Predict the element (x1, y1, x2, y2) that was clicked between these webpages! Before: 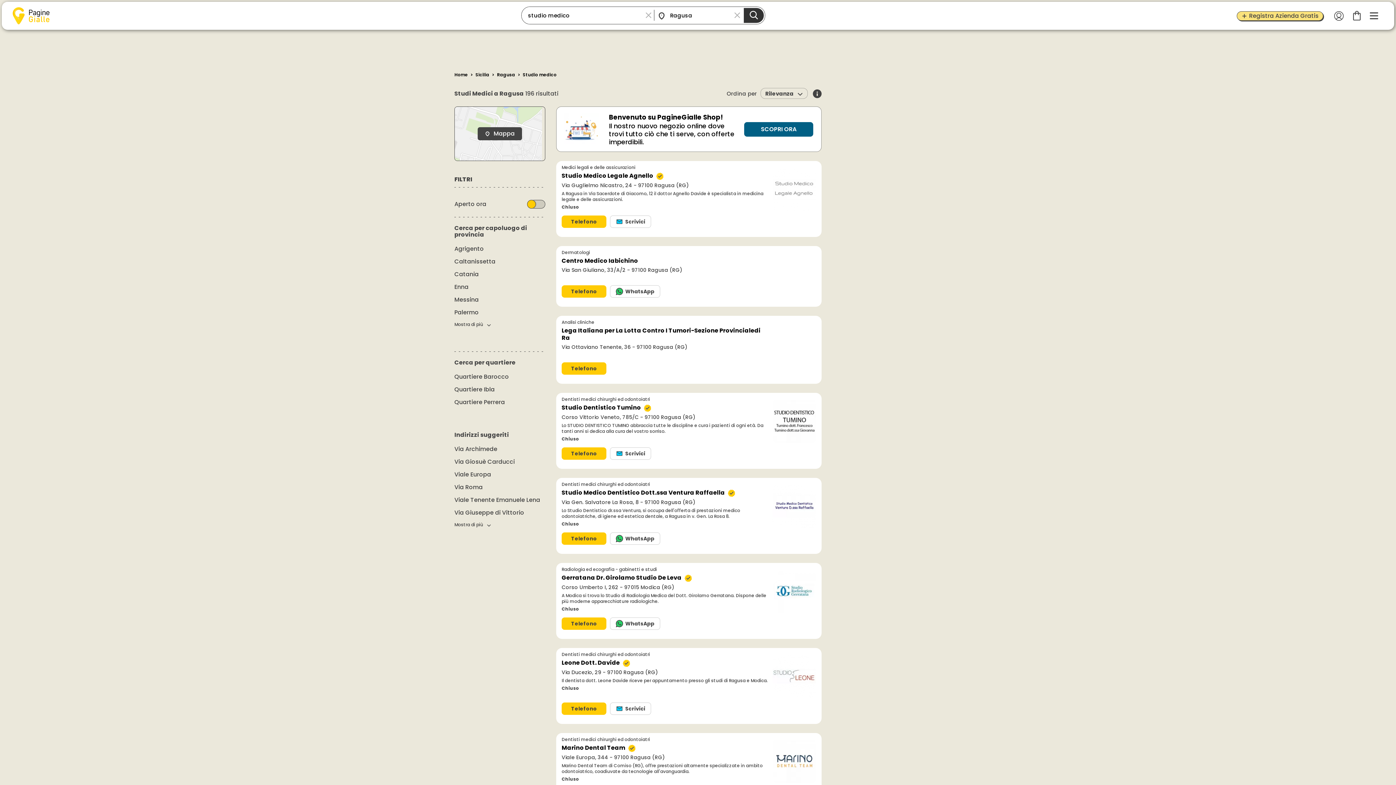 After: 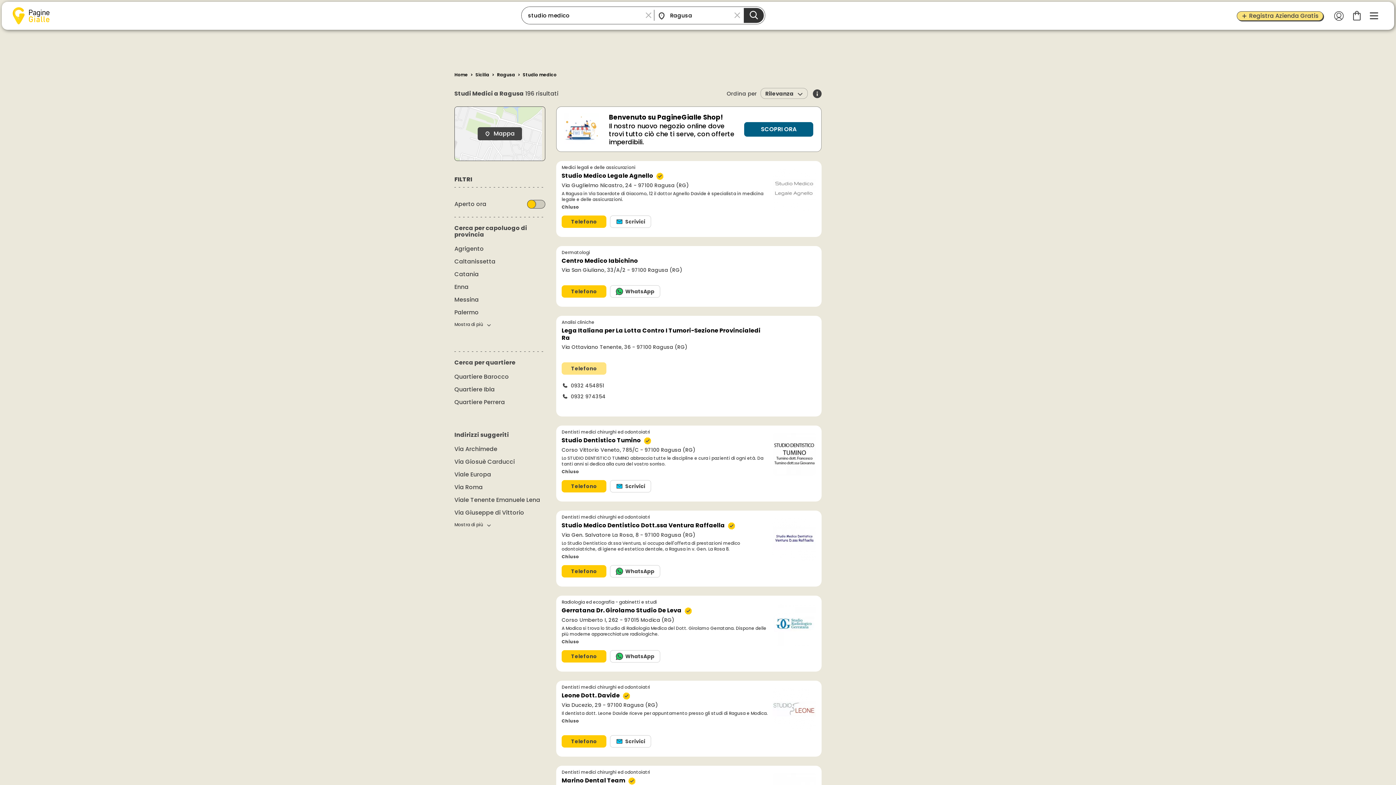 Action: bbox: (561, 362, 606, 374) label: Telefono